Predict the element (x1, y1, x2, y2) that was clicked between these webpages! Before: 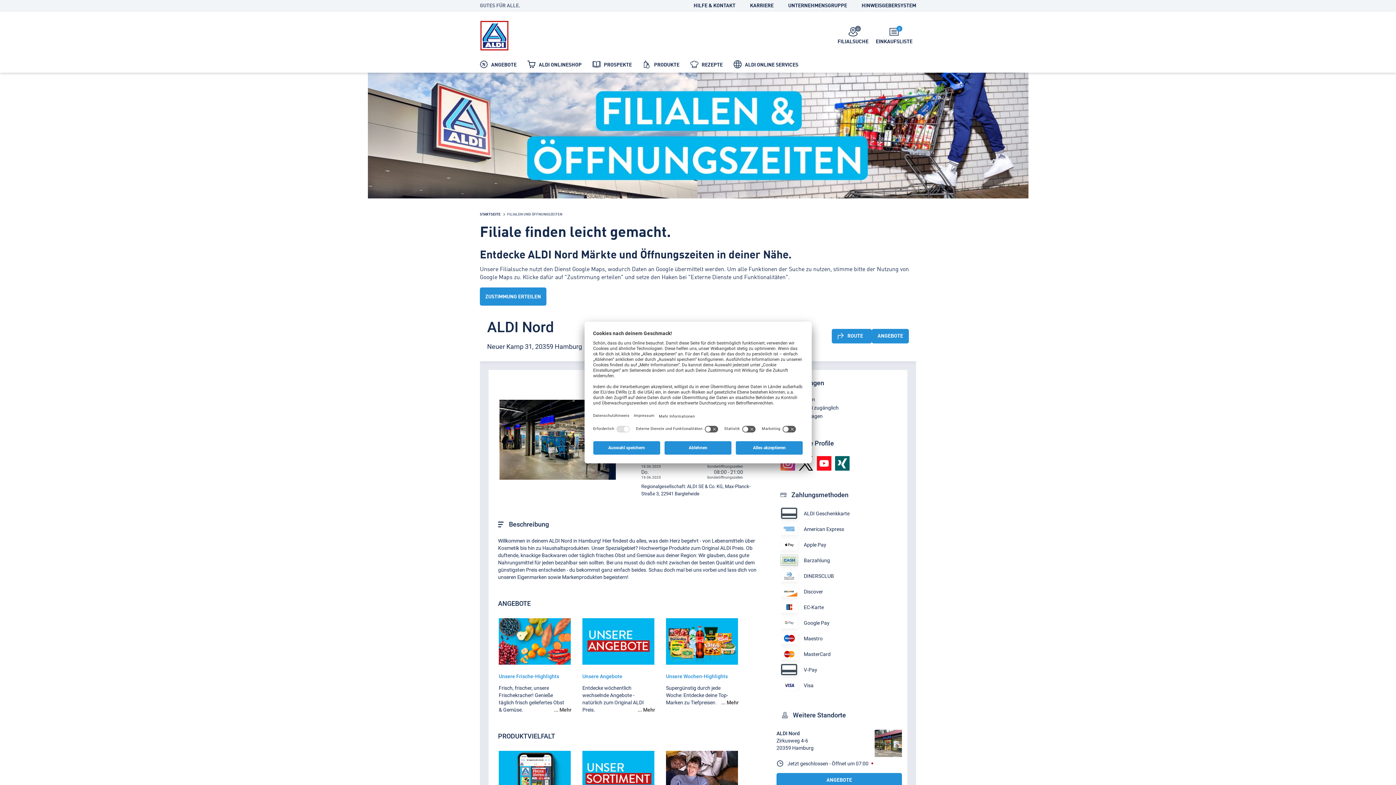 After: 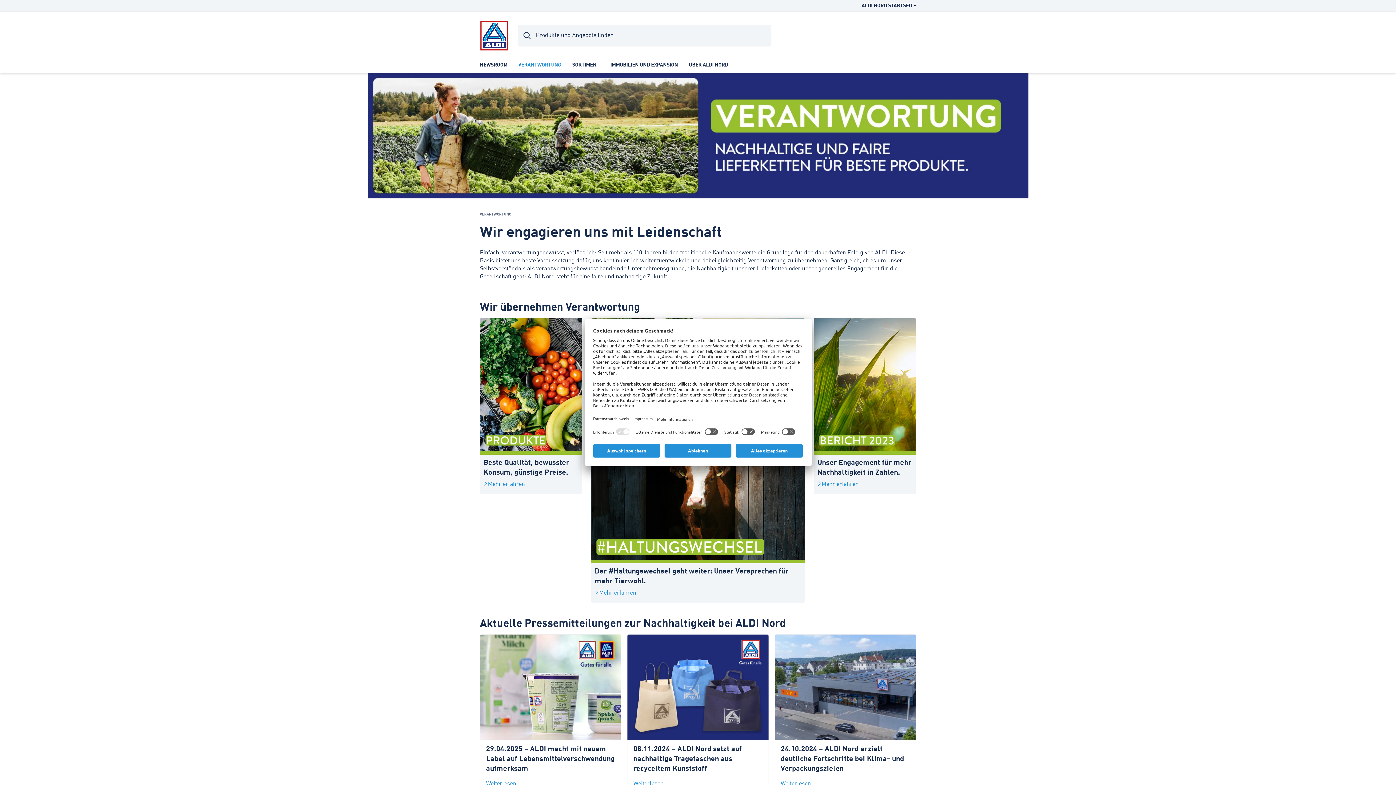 Action: label: Verantwortung bbox: (480, 725, 620, 733)